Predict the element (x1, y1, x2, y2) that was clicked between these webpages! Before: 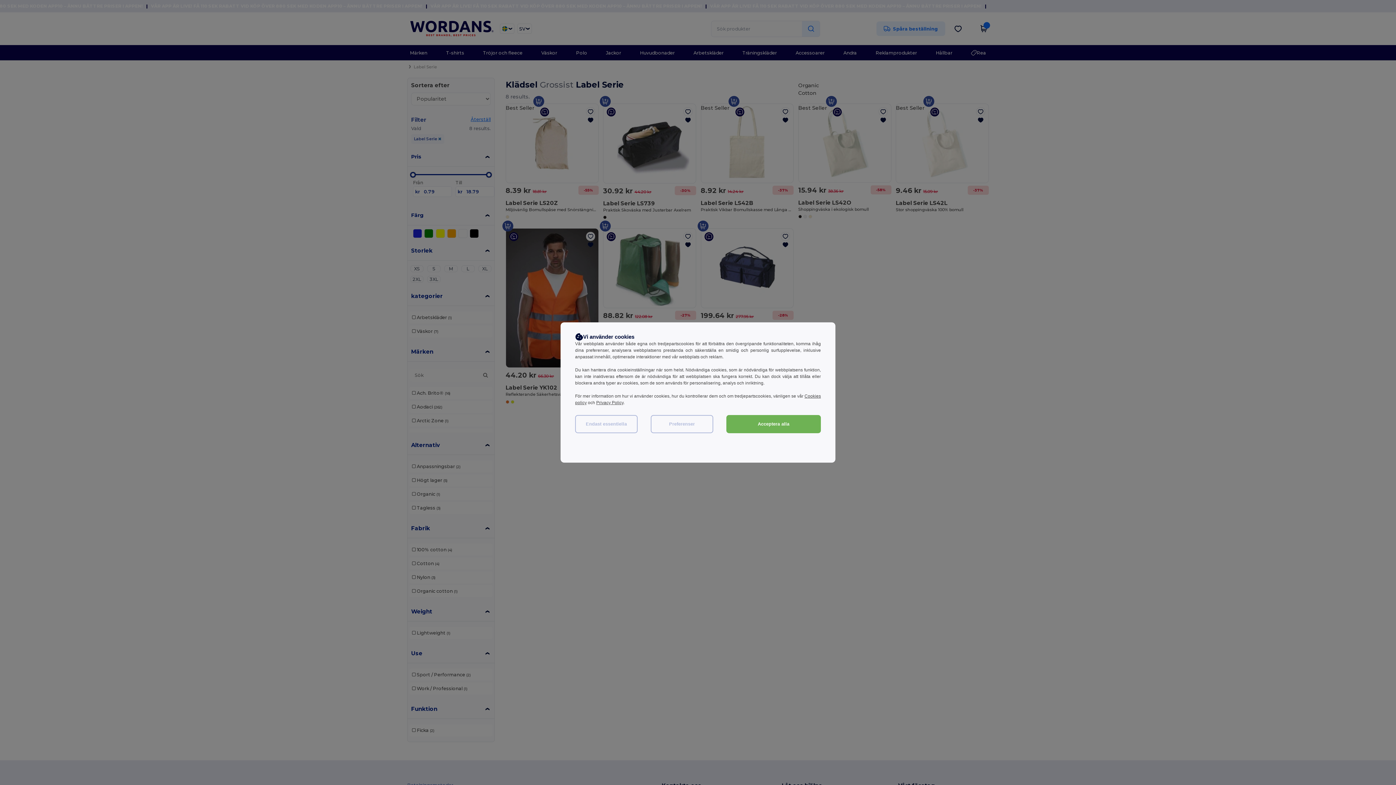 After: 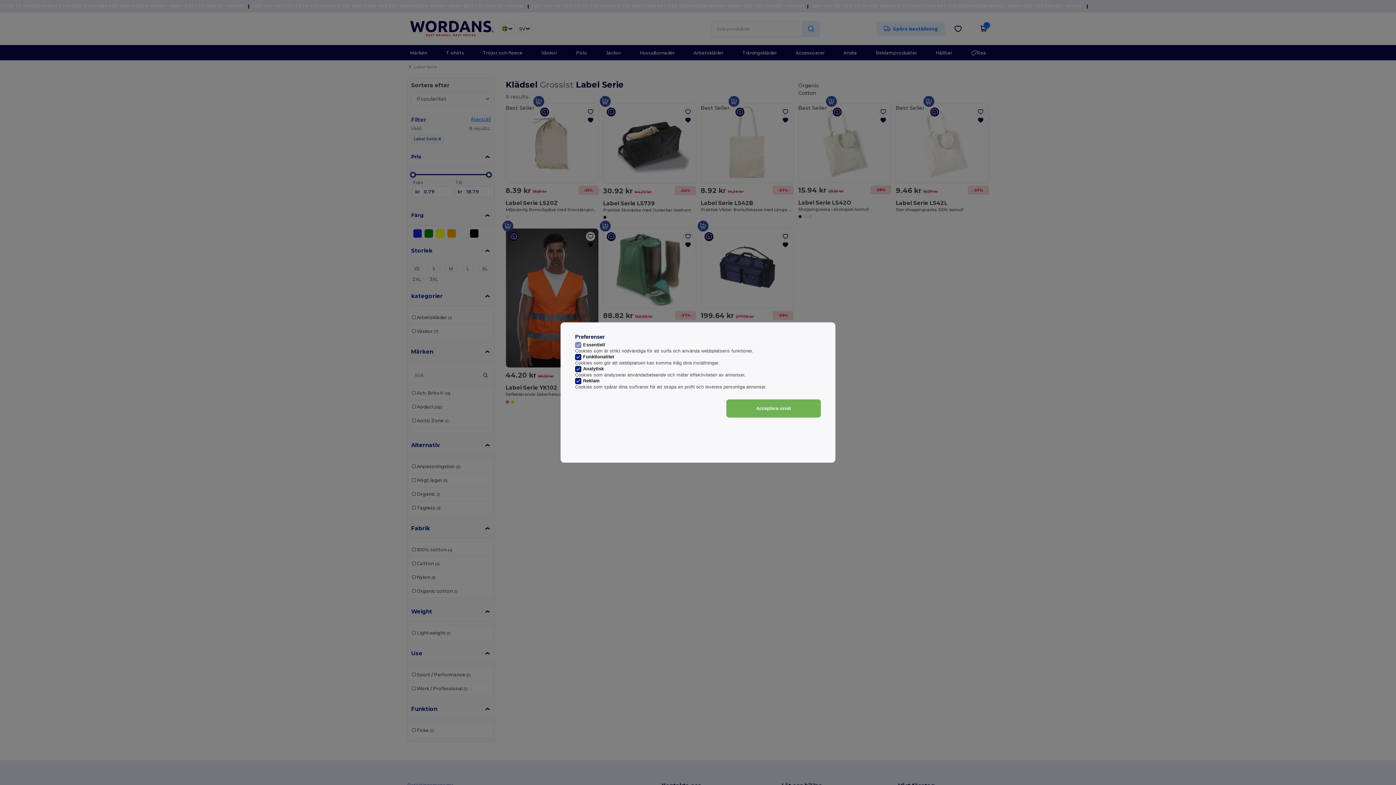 Action: label: Preferenser bbox: (650, 415, 713, 433)